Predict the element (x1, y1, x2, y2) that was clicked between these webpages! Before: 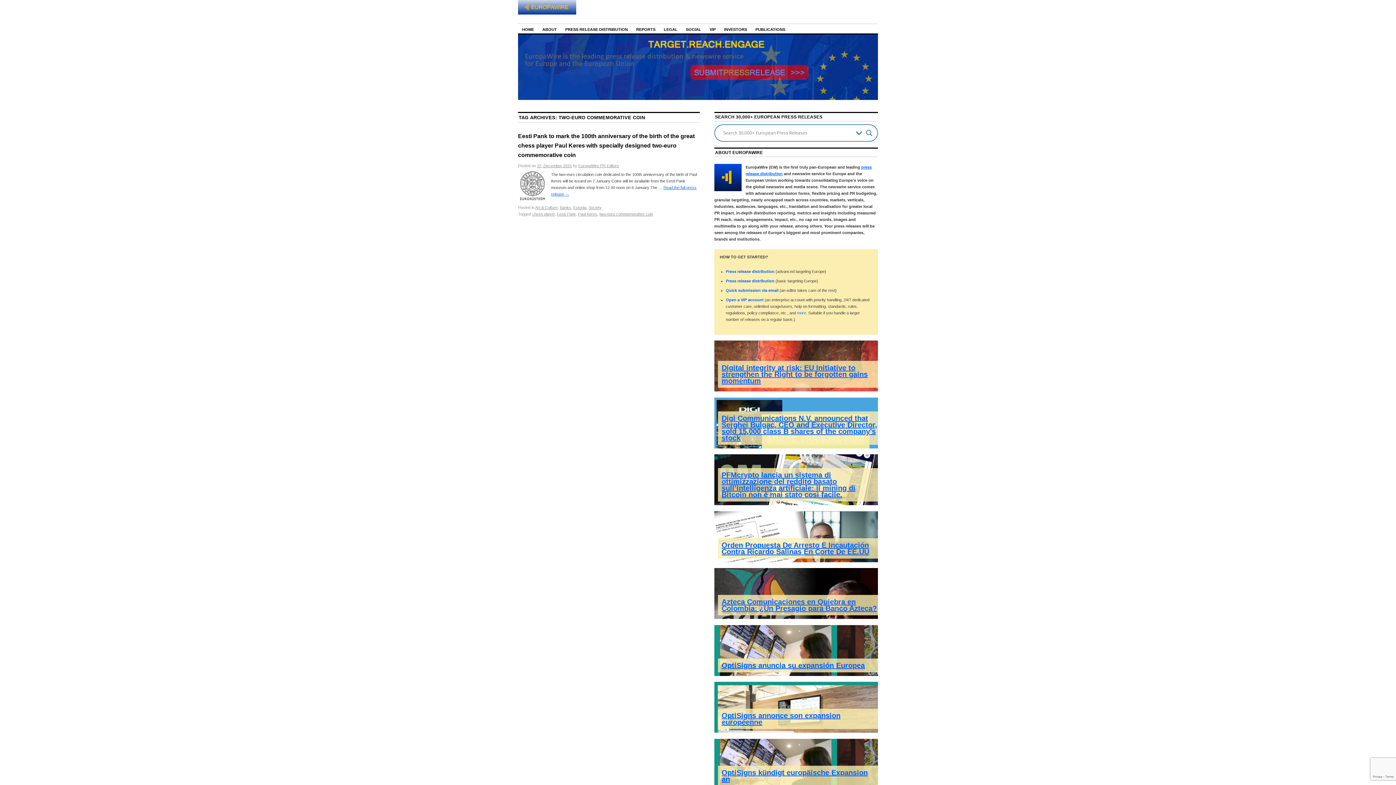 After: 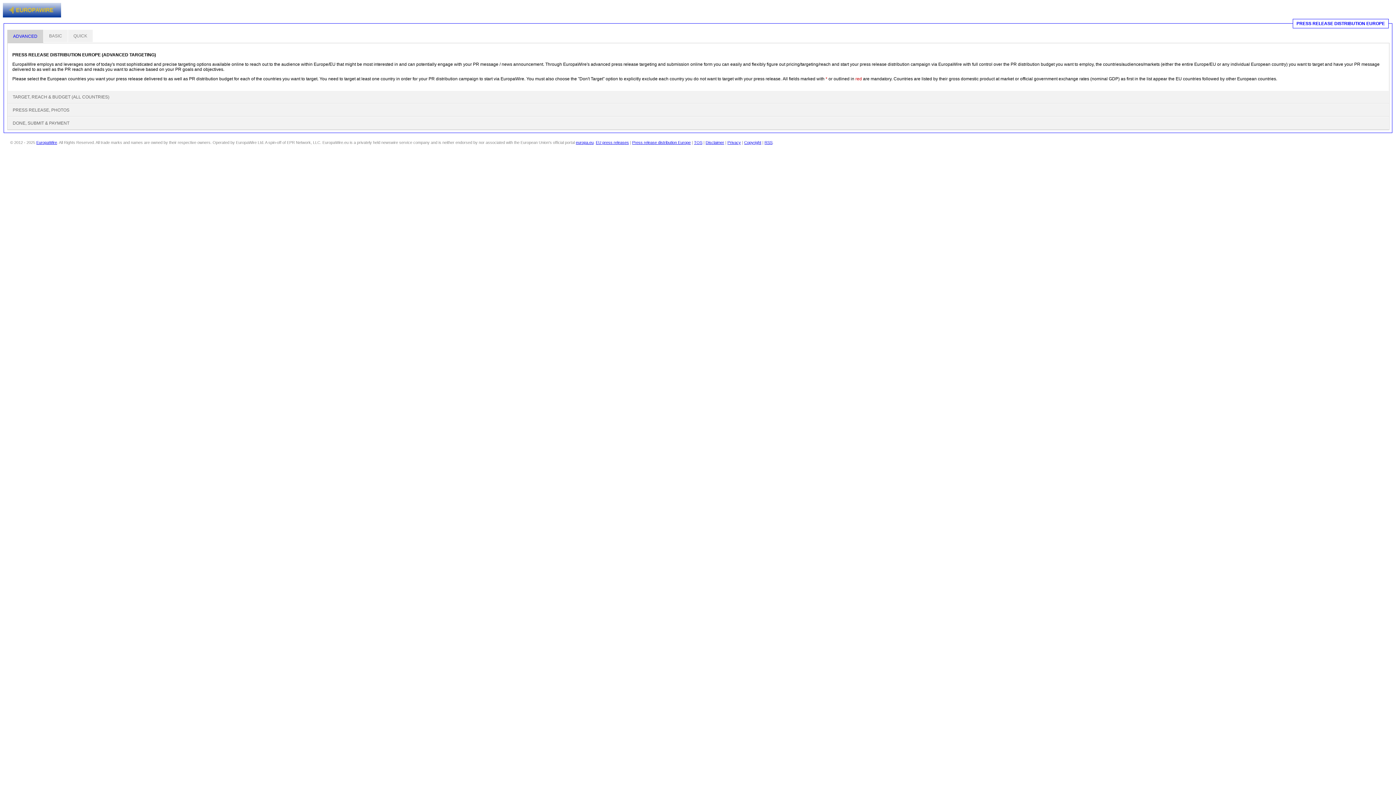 Action: bbox: (726, 269, 774, 273) label: Press release distribution